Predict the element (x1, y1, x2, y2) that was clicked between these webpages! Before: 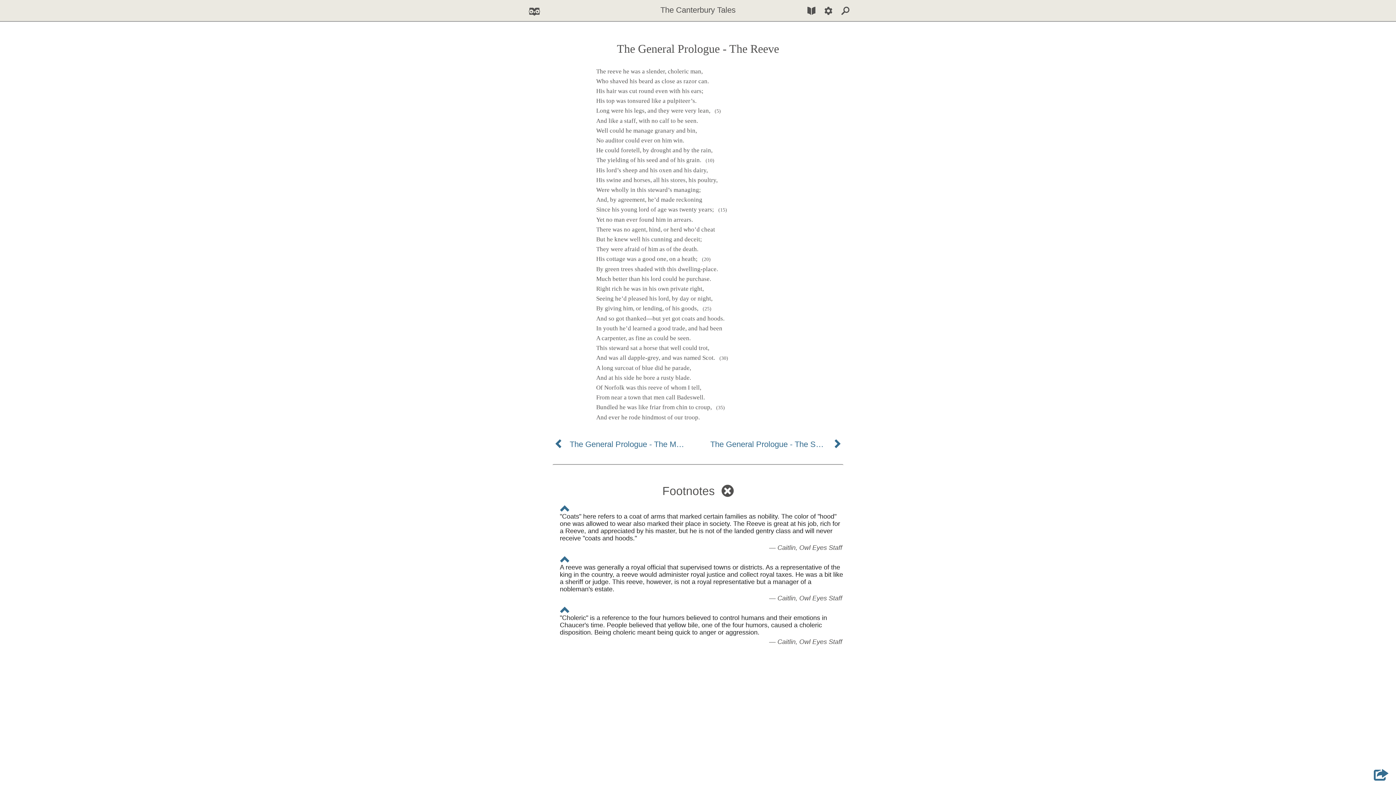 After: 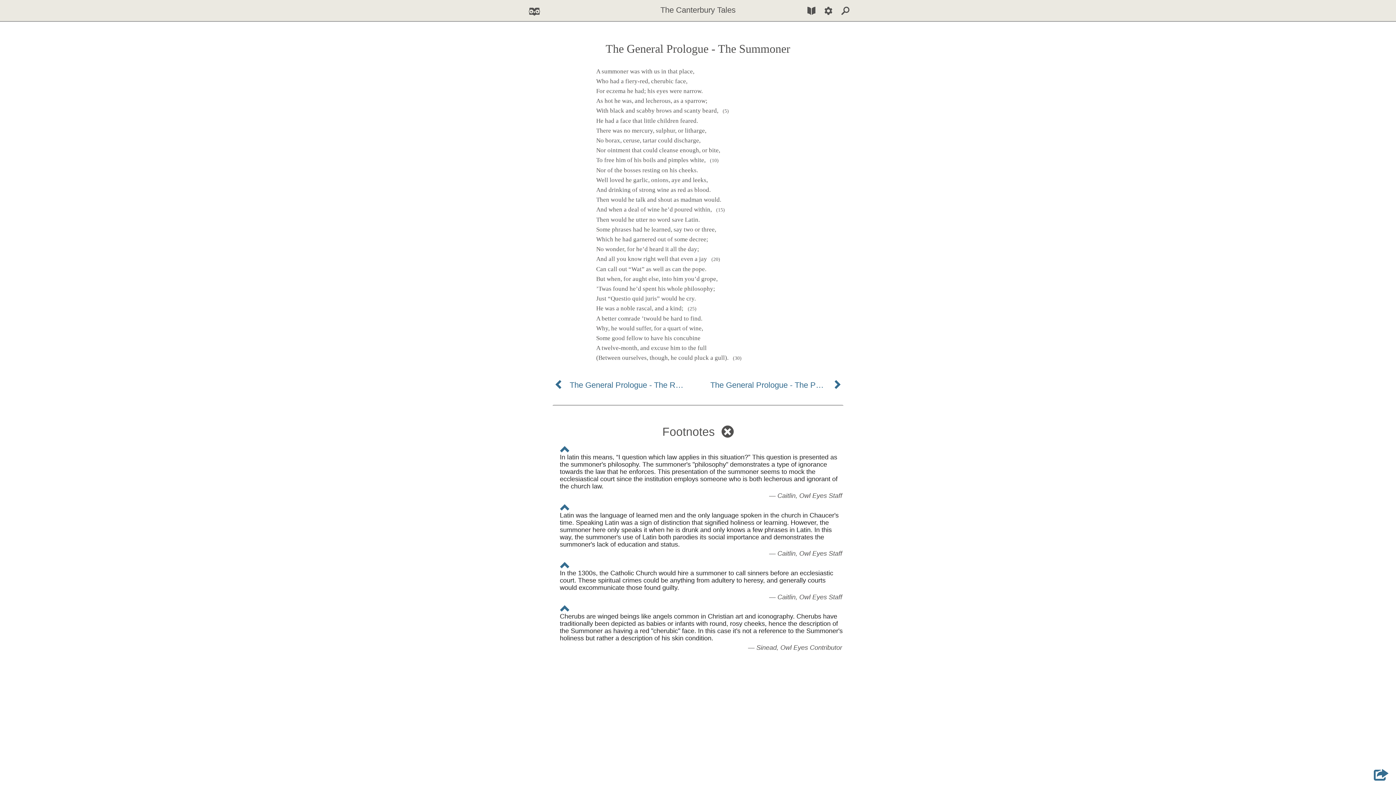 Action: label: The General Prologue - The Summoner bbox: (705, 441, 832, 450)